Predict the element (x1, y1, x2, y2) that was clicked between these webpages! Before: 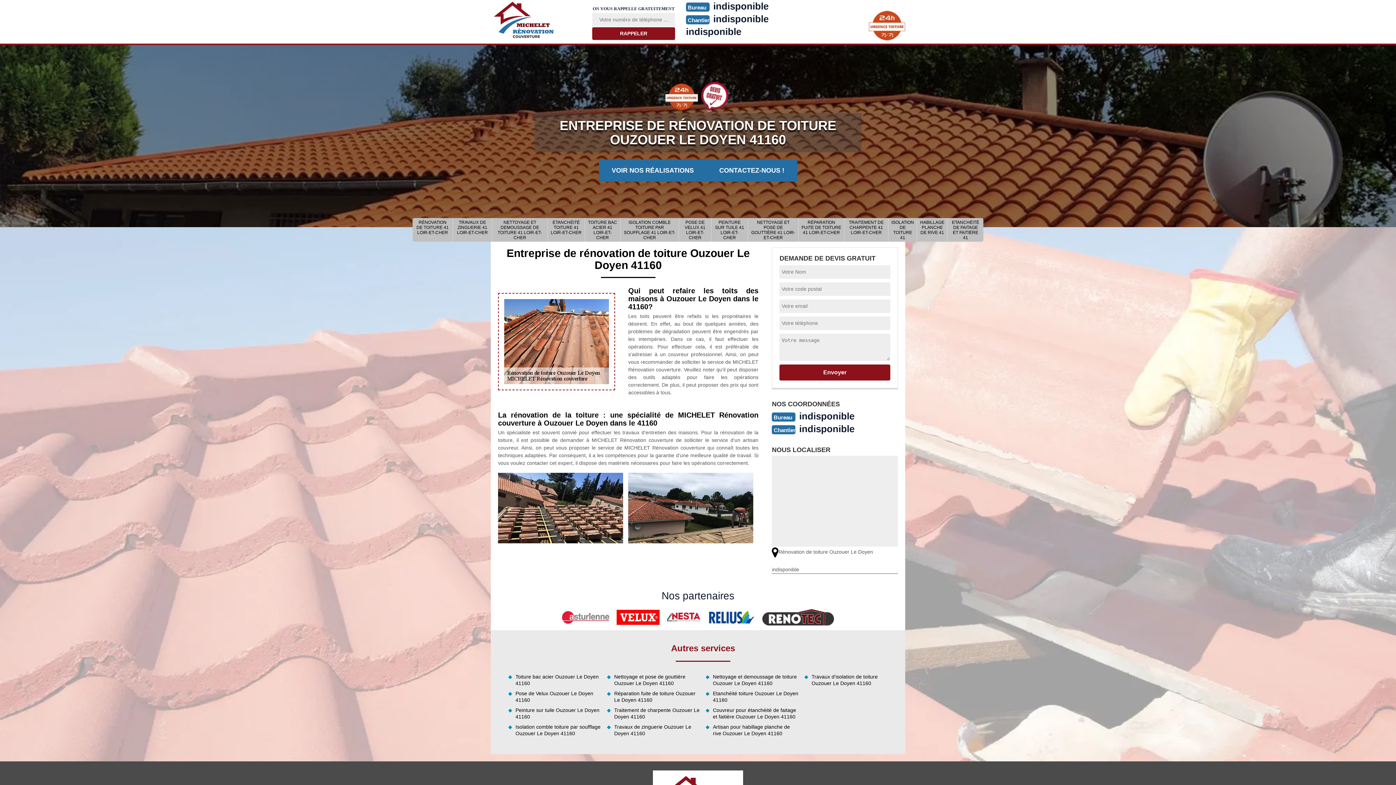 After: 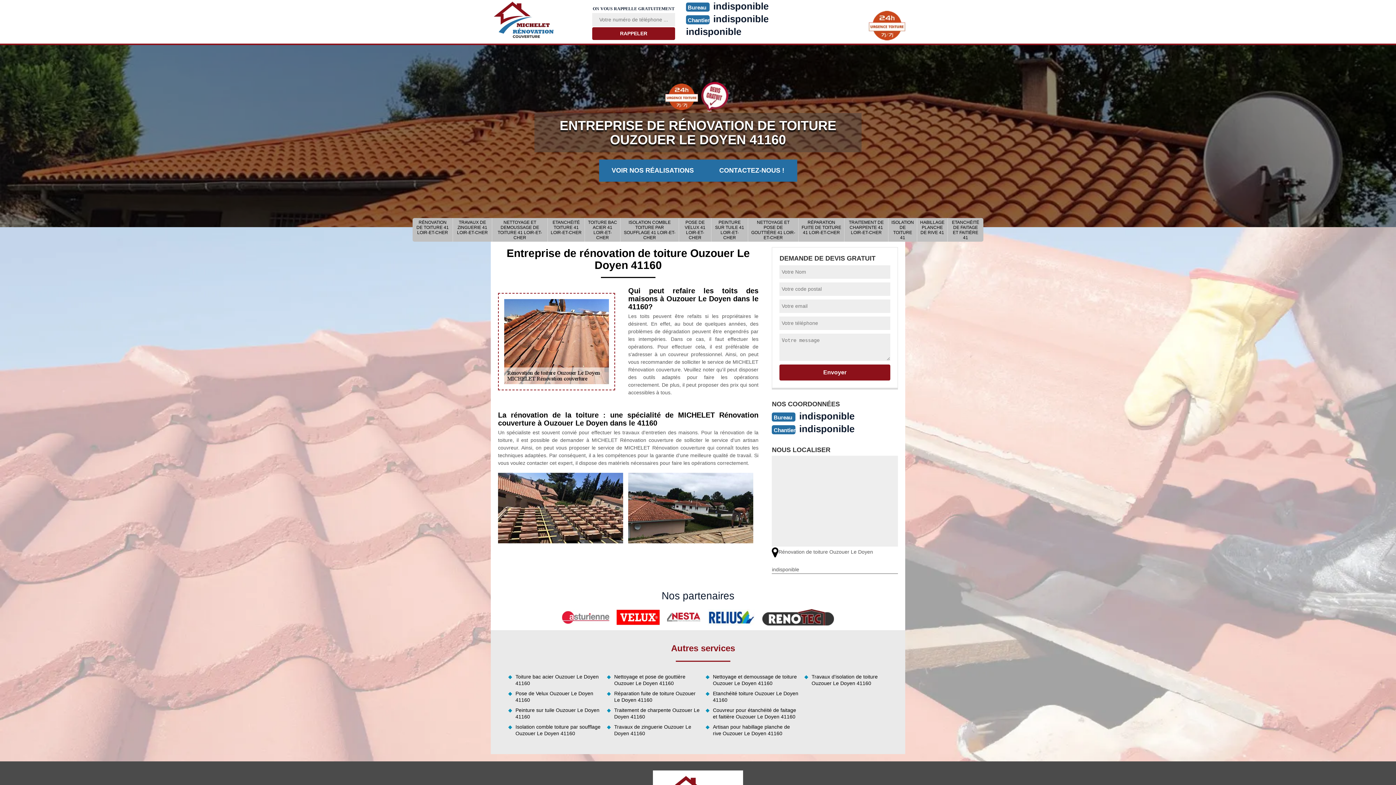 Action: bbox: (799, 423, 854, 434) label: indisponible